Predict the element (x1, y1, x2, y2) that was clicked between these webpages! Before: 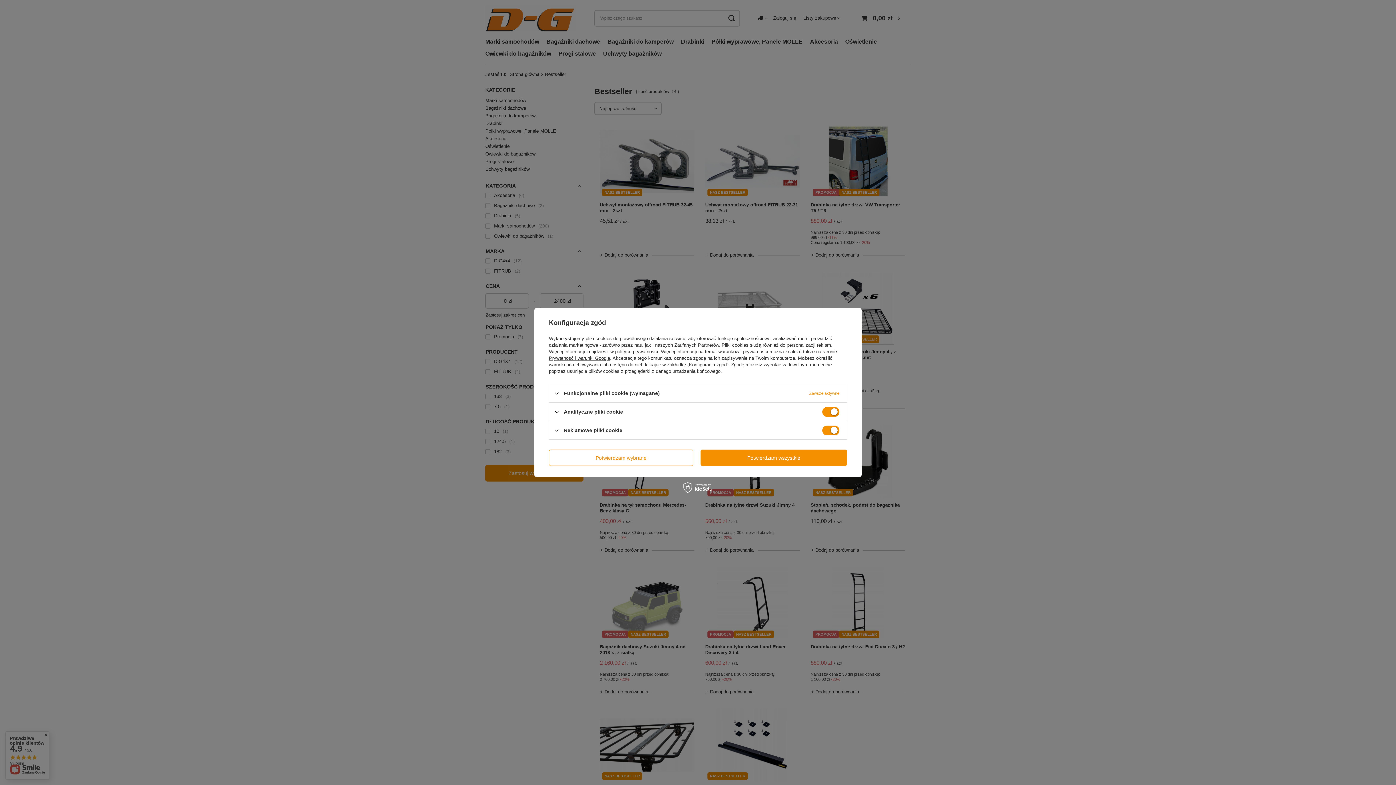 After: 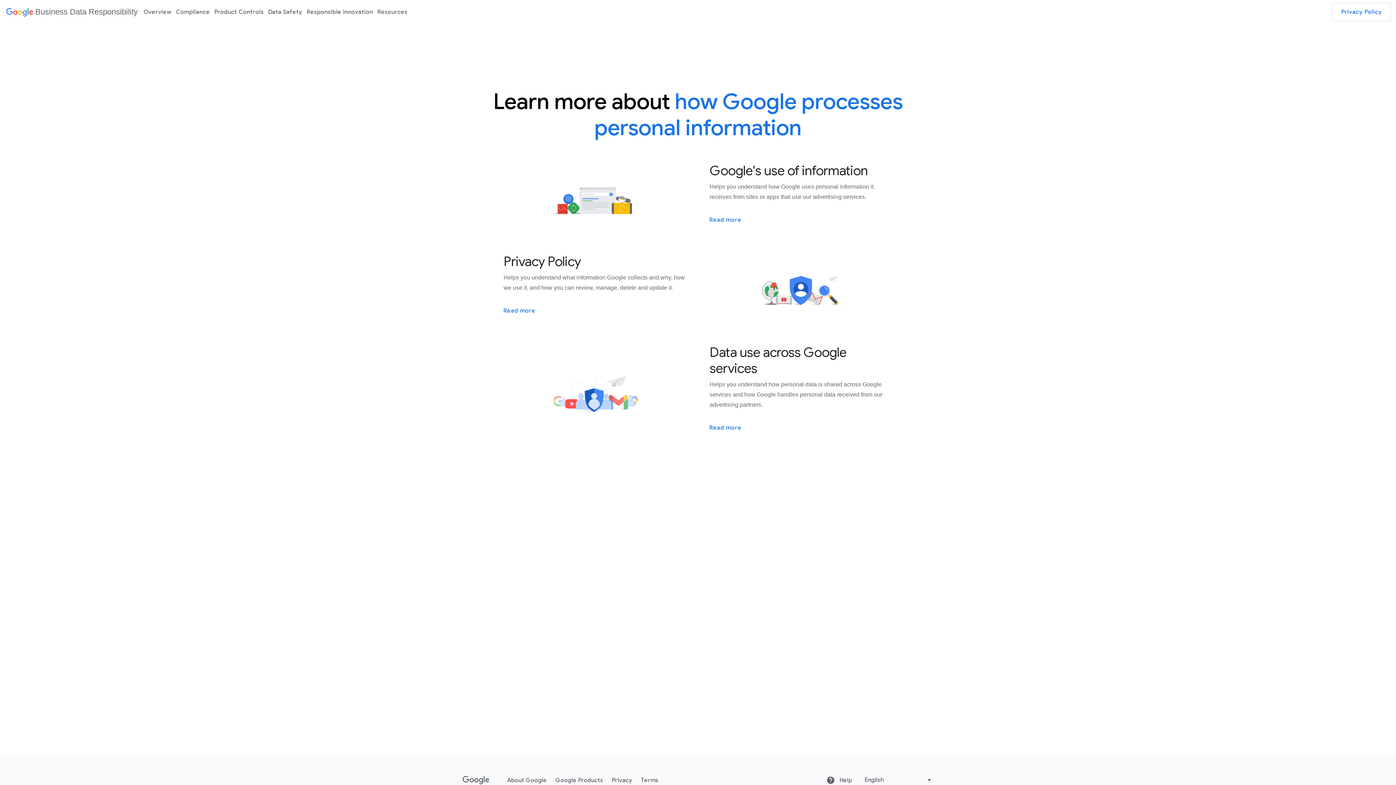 Action: label: Prywatność i warunki Google bbox: (549, 355, 610, 361)